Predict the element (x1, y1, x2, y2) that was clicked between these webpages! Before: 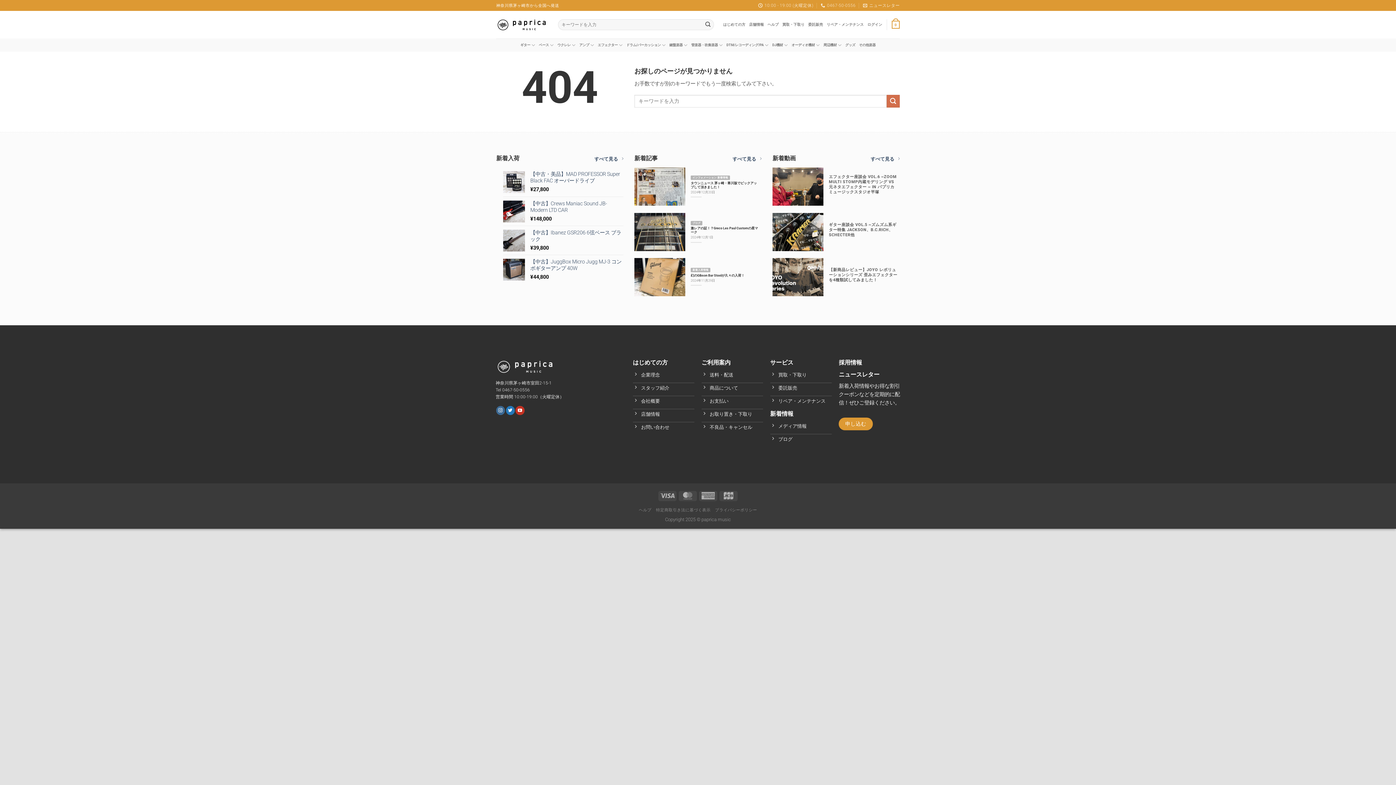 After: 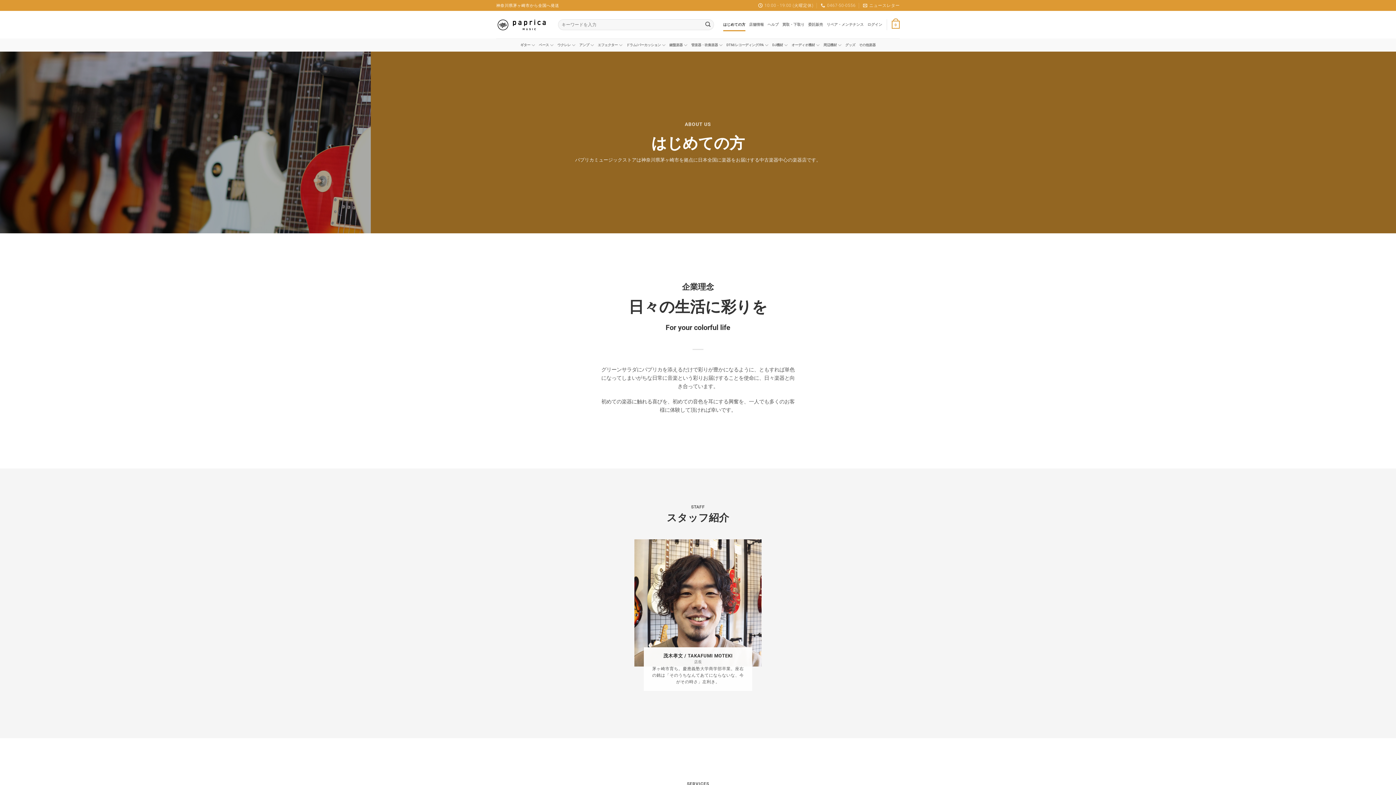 Action: bbox: (633, 396, 694, 409) label: 会社概要